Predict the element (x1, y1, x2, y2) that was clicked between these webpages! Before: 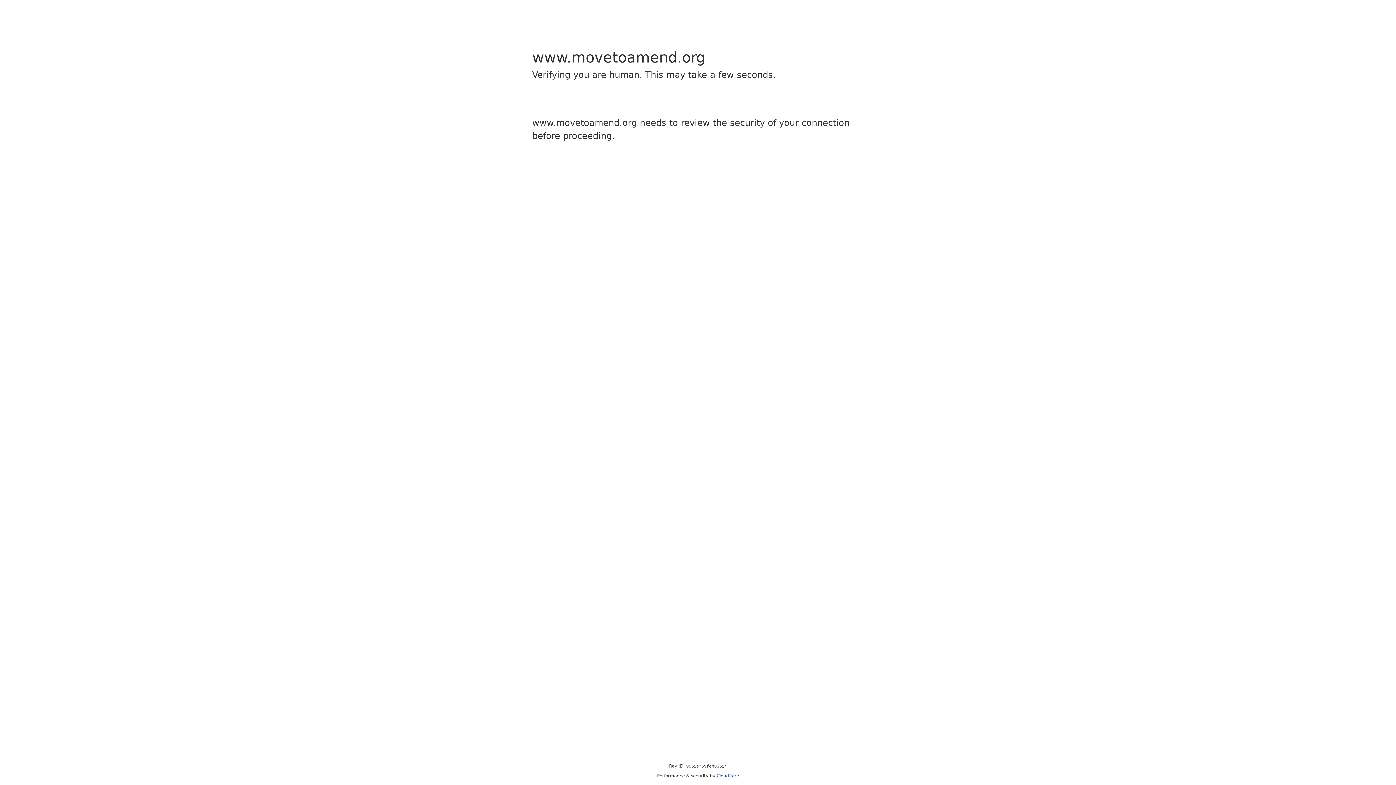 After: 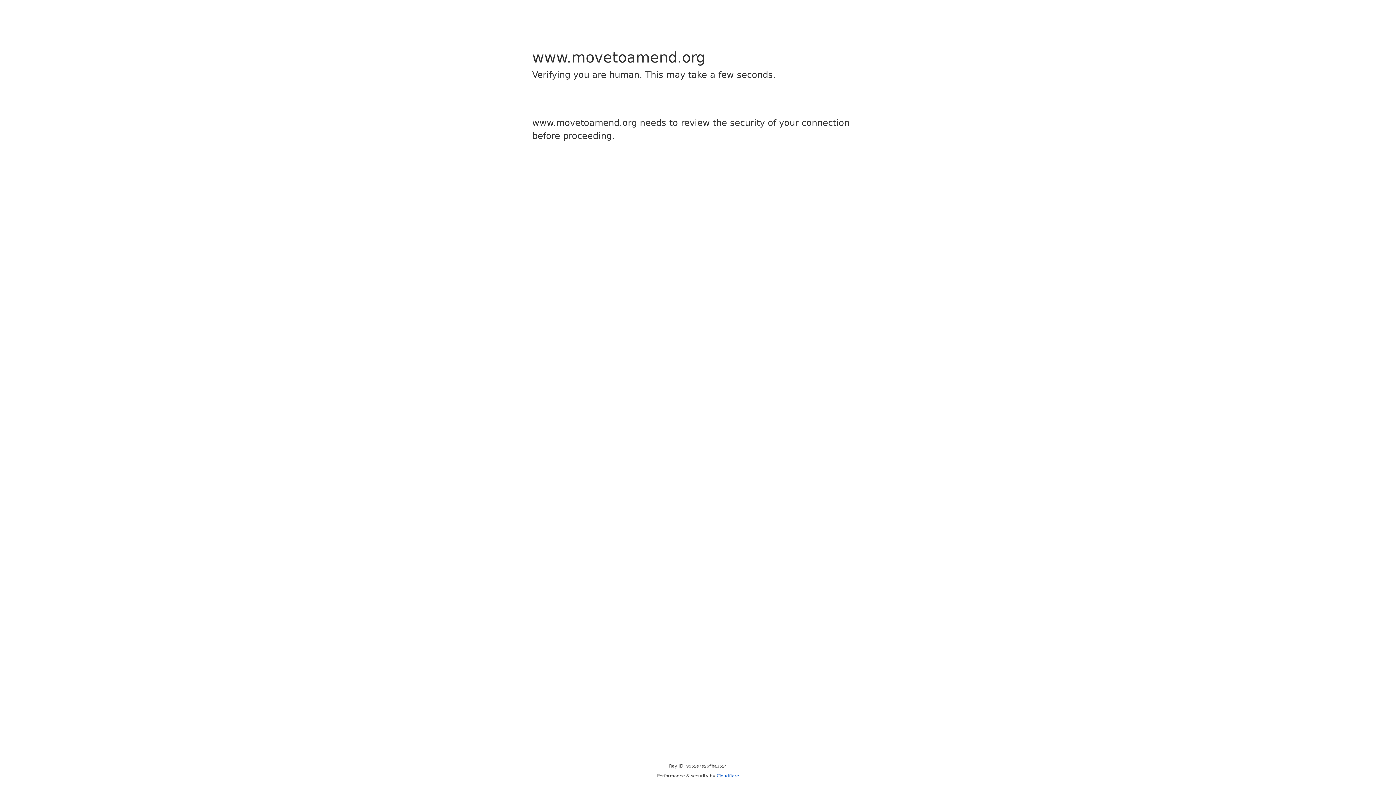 Action: bbox: (716, 773, 739, 778) label: Cloudflare